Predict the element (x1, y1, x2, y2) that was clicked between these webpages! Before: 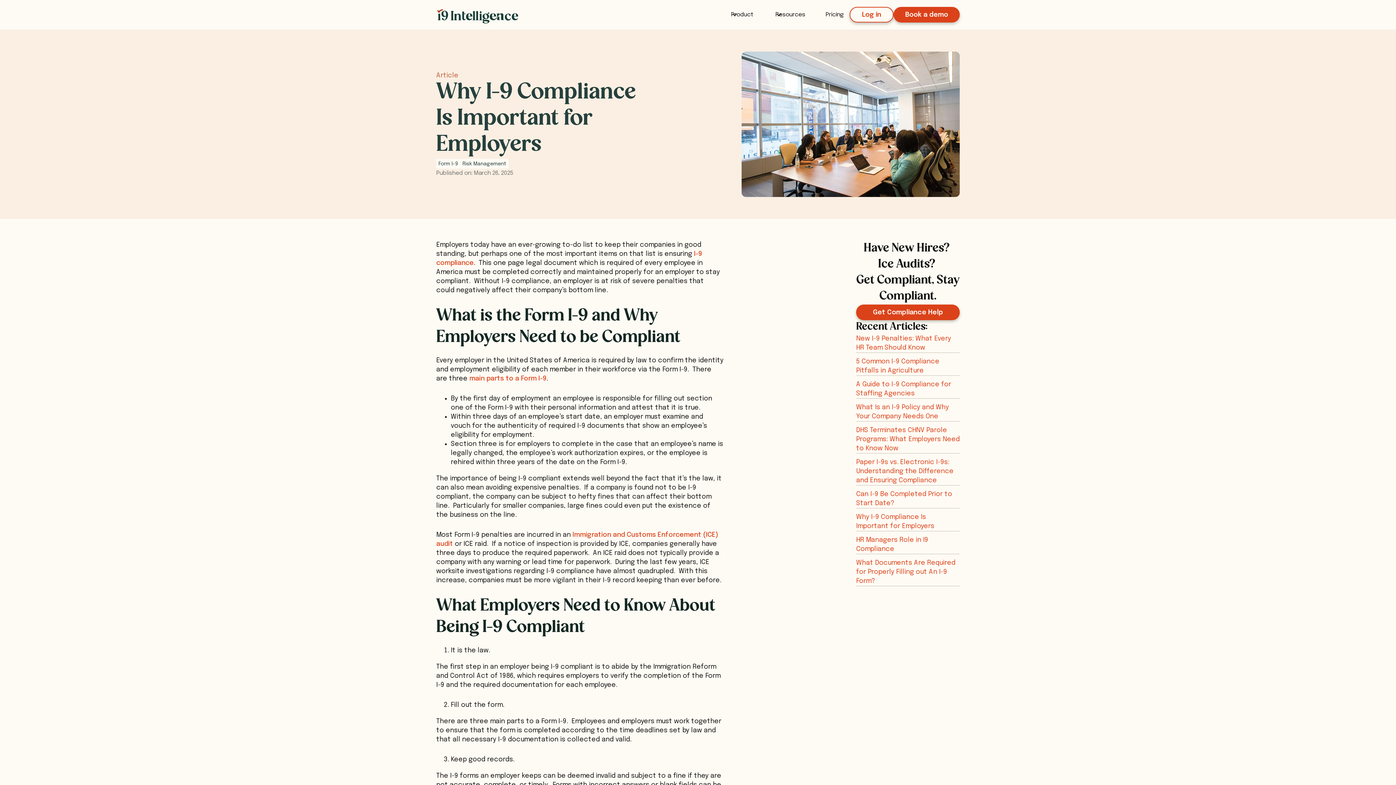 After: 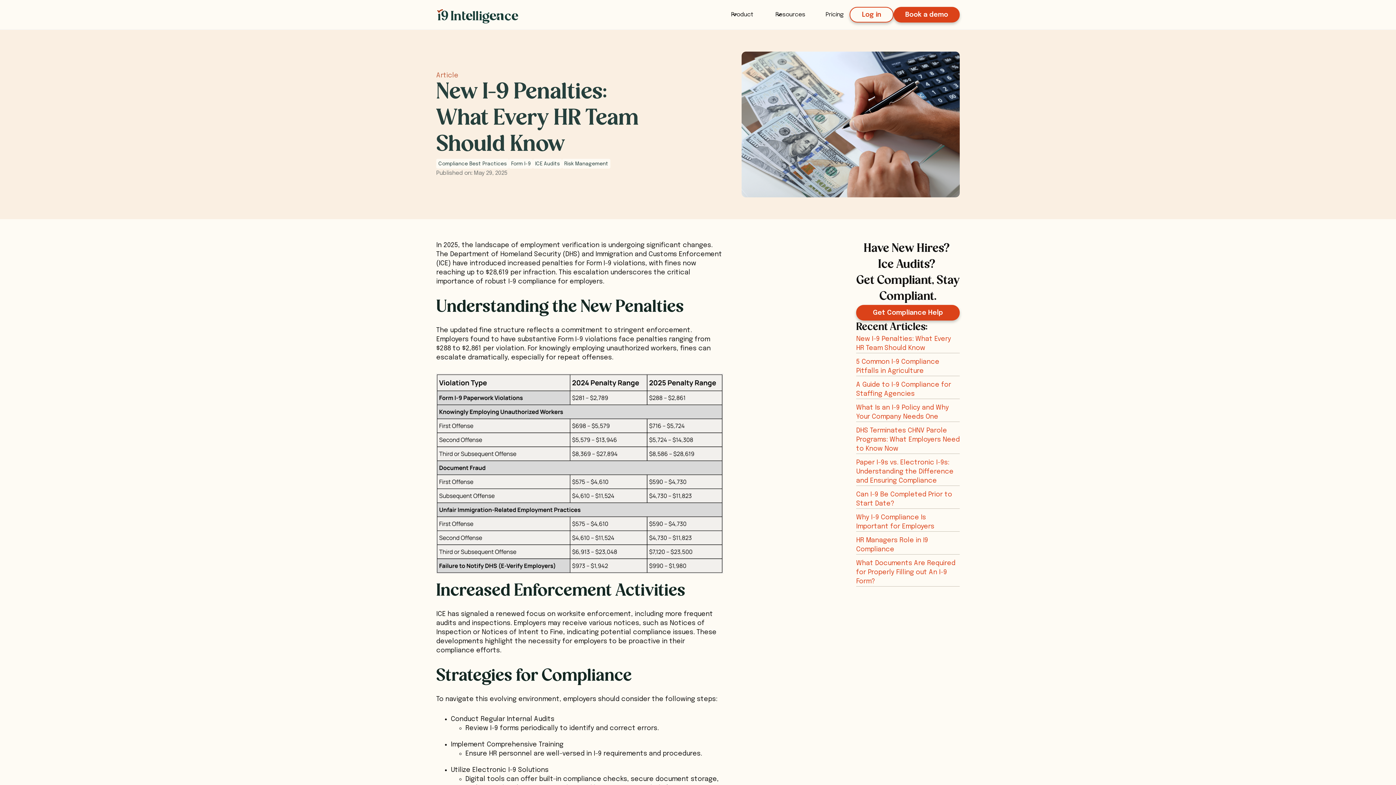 Action: bbox: (856, 334, 960, 352) label: New I-9 Penalties: What Every HR Team Should Know